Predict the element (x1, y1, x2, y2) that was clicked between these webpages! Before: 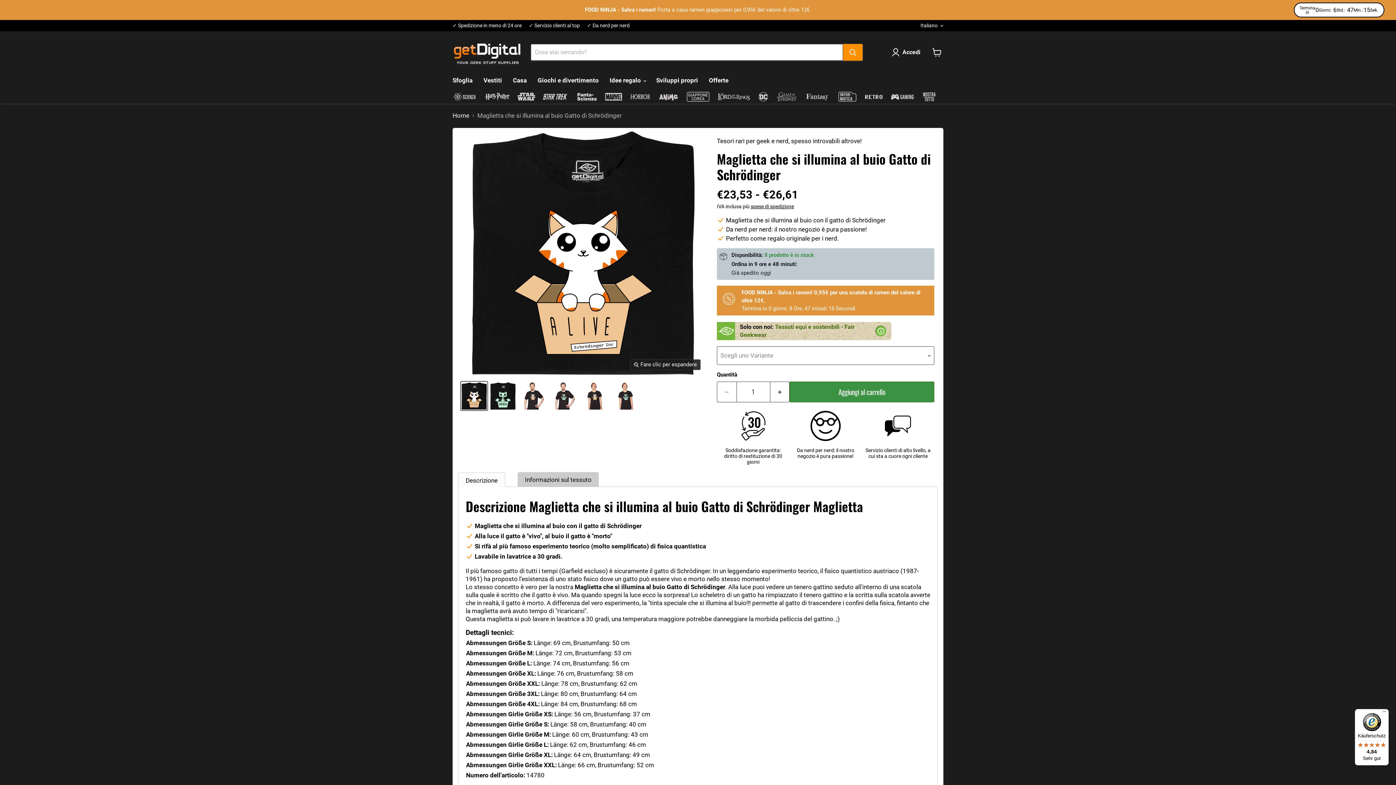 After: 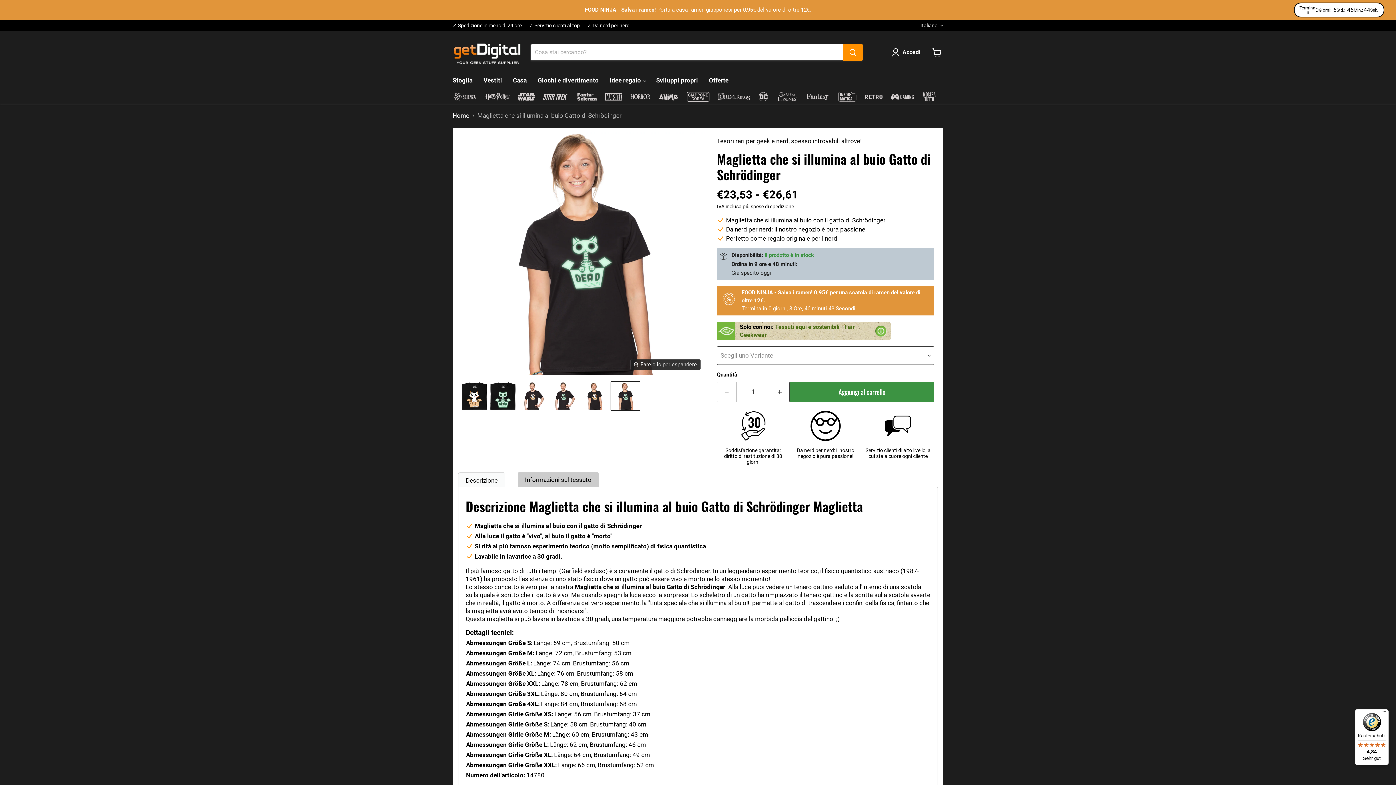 Action: label: productImage-14776-schroedingers-katze-glow-in-the-dark-t-shirt-6.jpg miniatura bbox: (611, 381, 640, 410)